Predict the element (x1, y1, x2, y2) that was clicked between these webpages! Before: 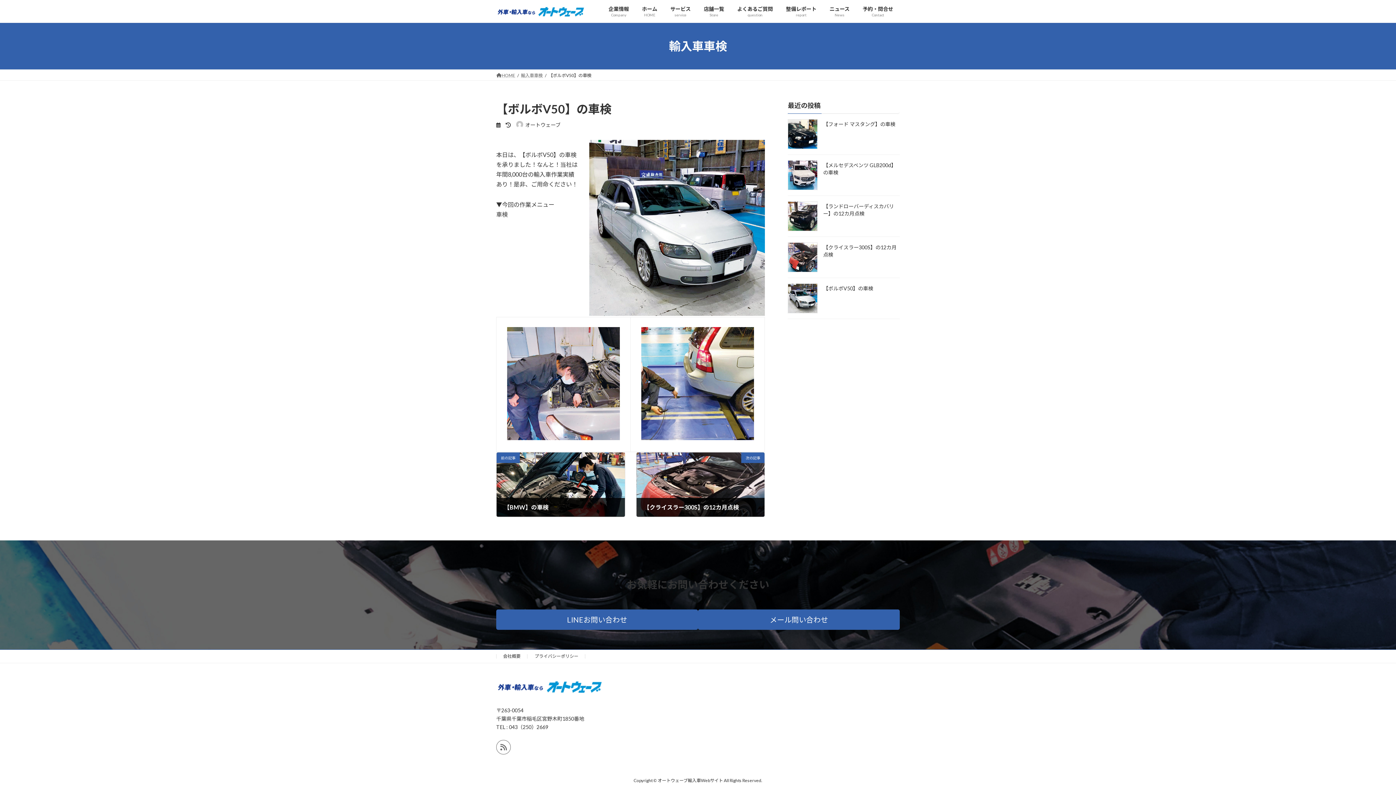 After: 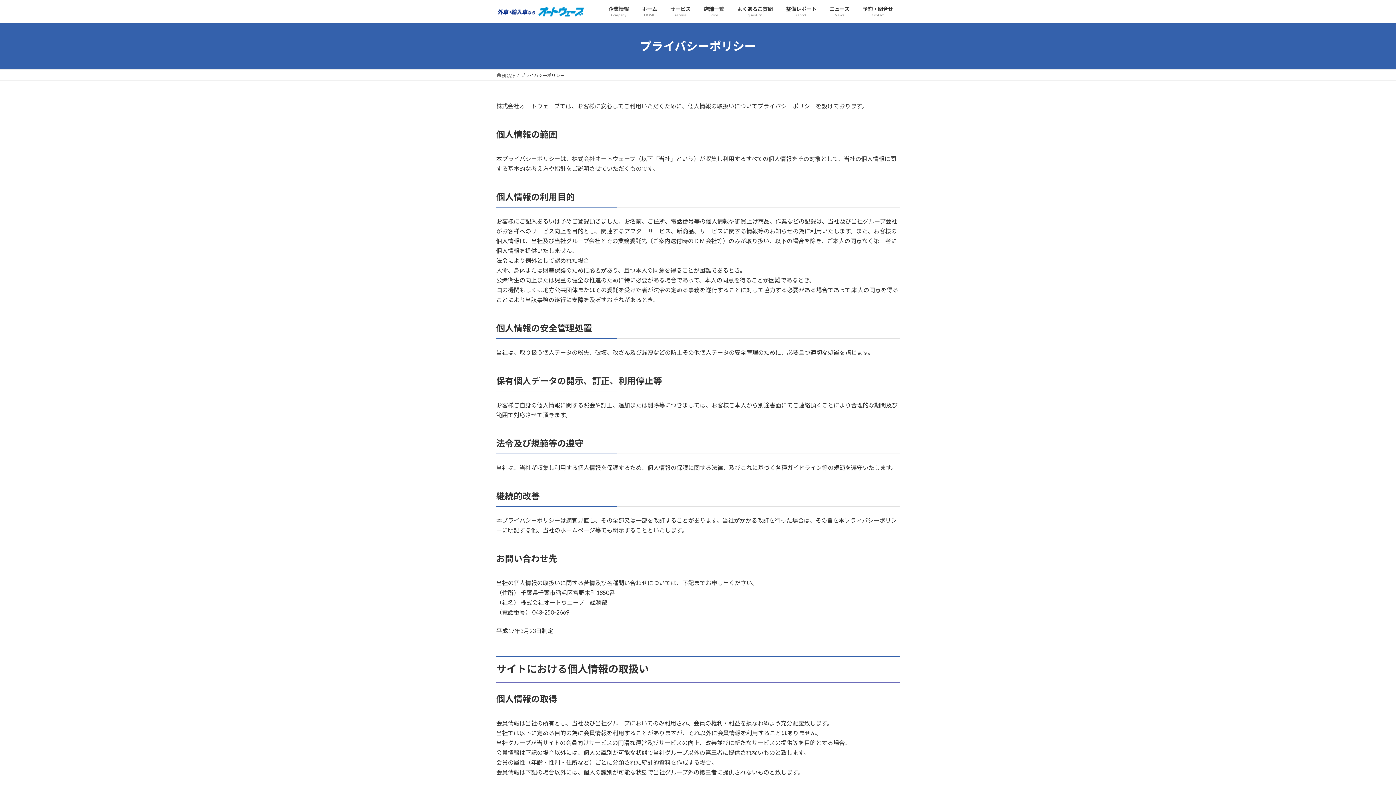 Action: label: プライバシーポリシー bbox: (534, 653, 578, 659)